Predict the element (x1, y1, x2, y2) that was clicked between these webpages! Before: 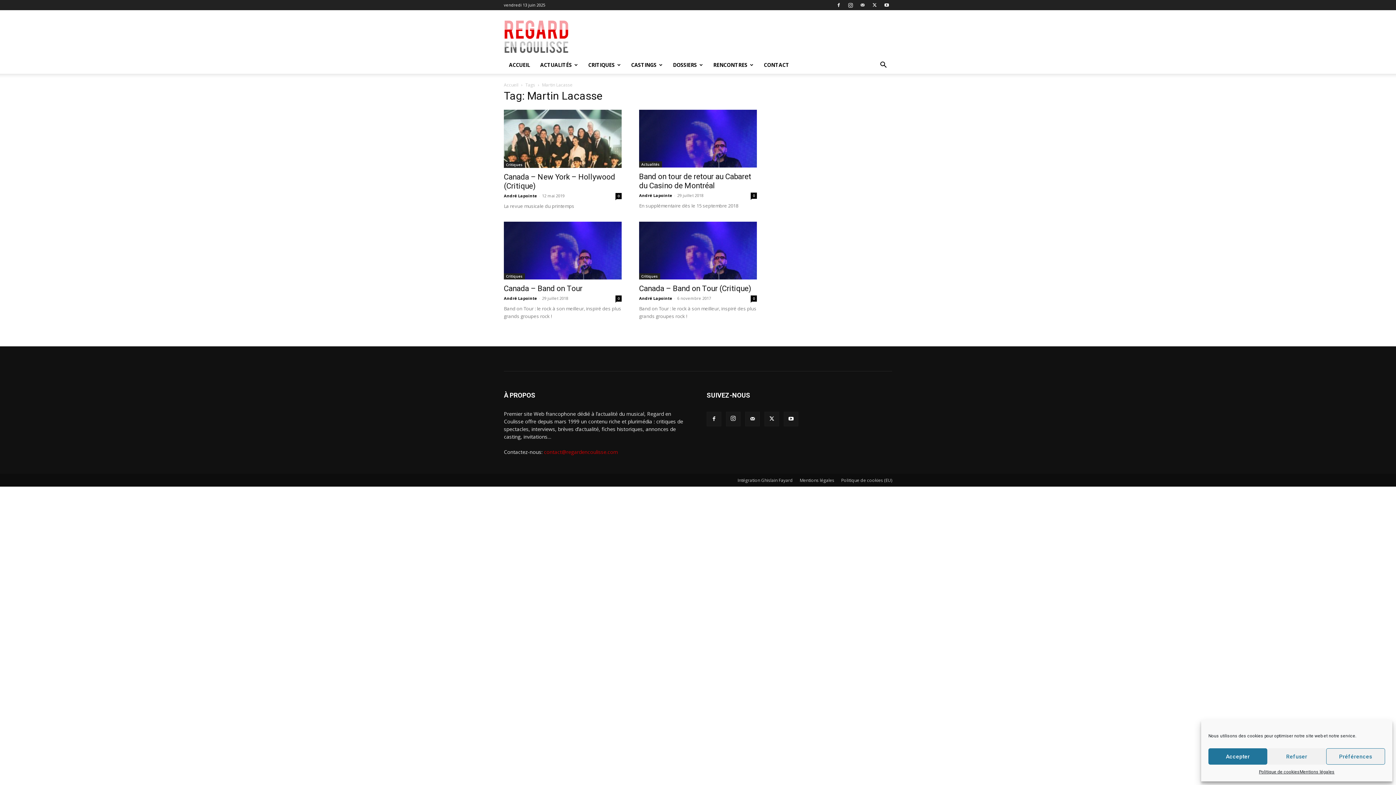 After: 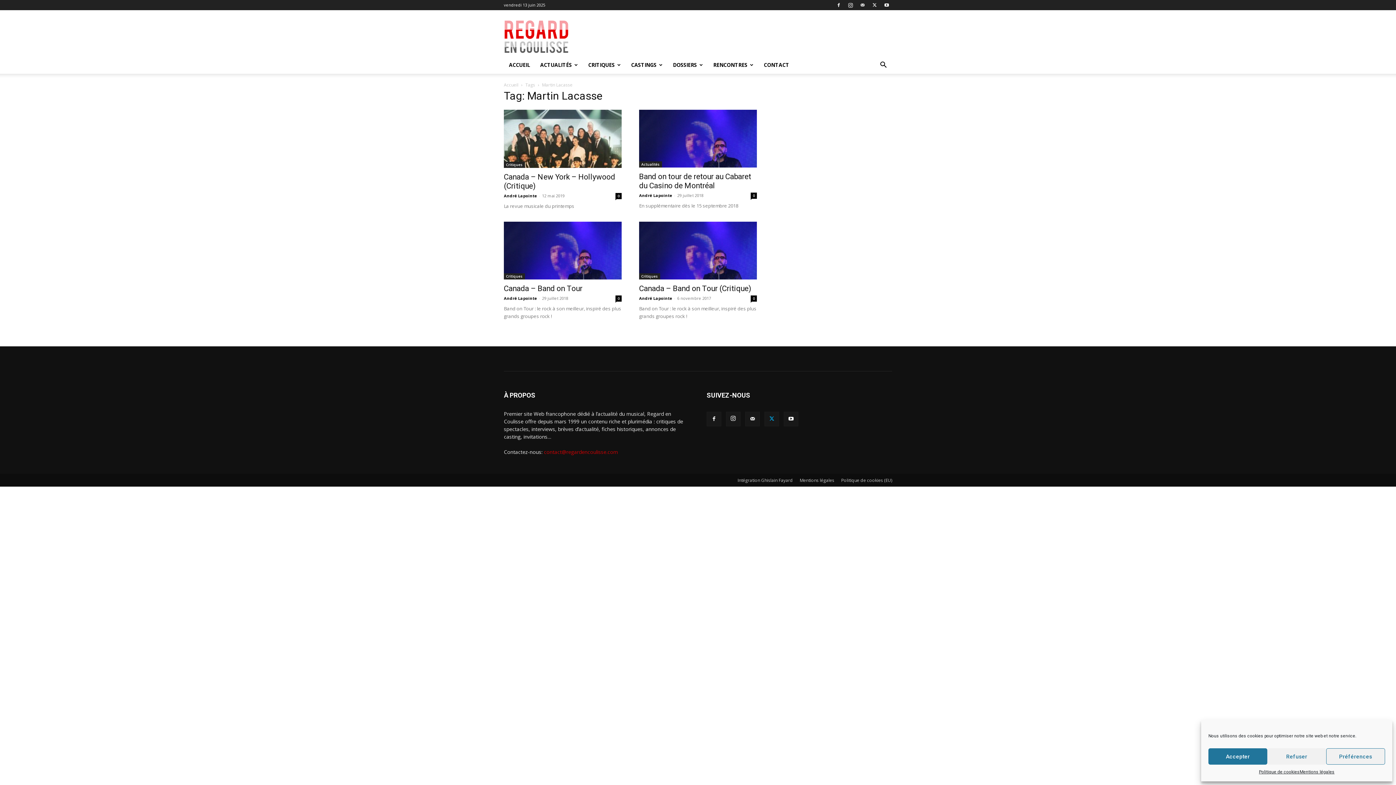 Action: bbox: (764, 411, 779, 426)